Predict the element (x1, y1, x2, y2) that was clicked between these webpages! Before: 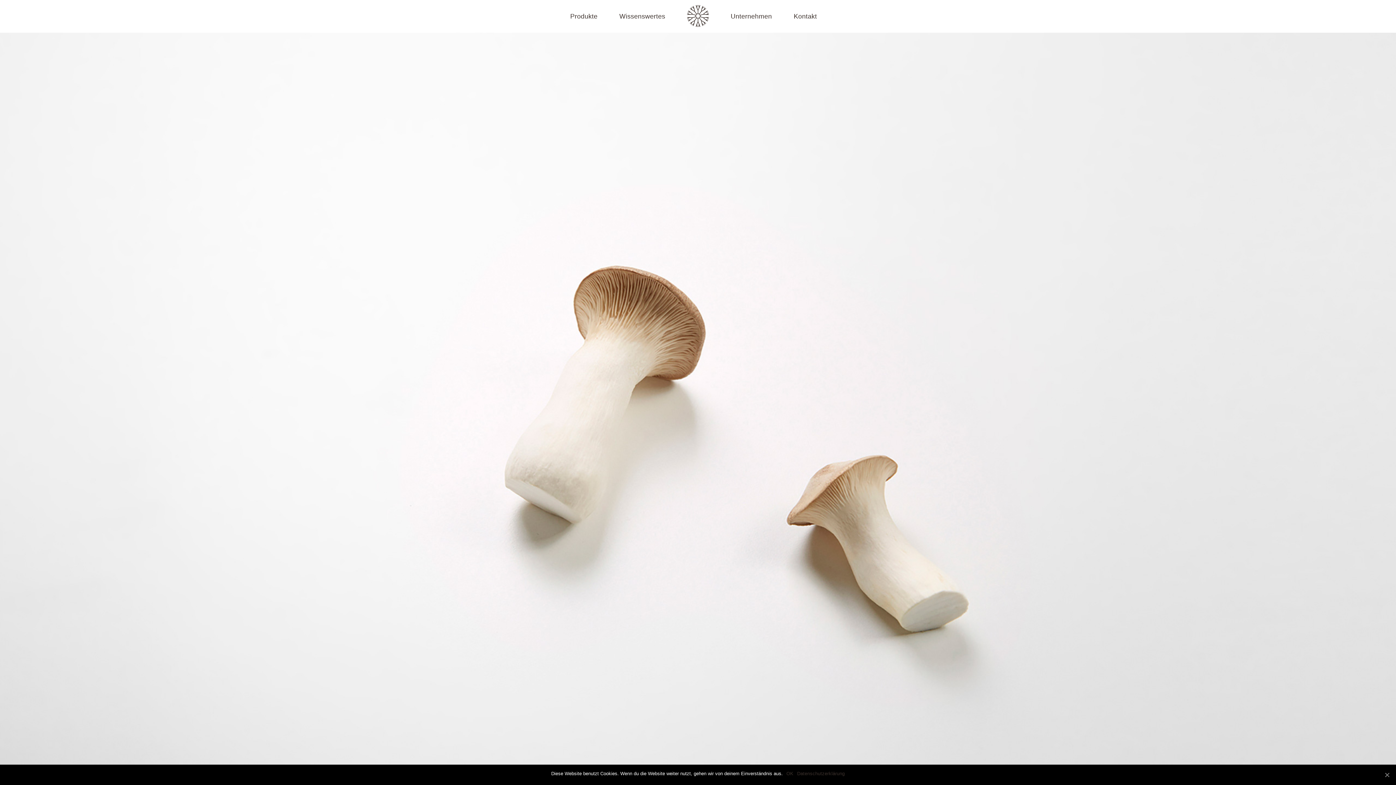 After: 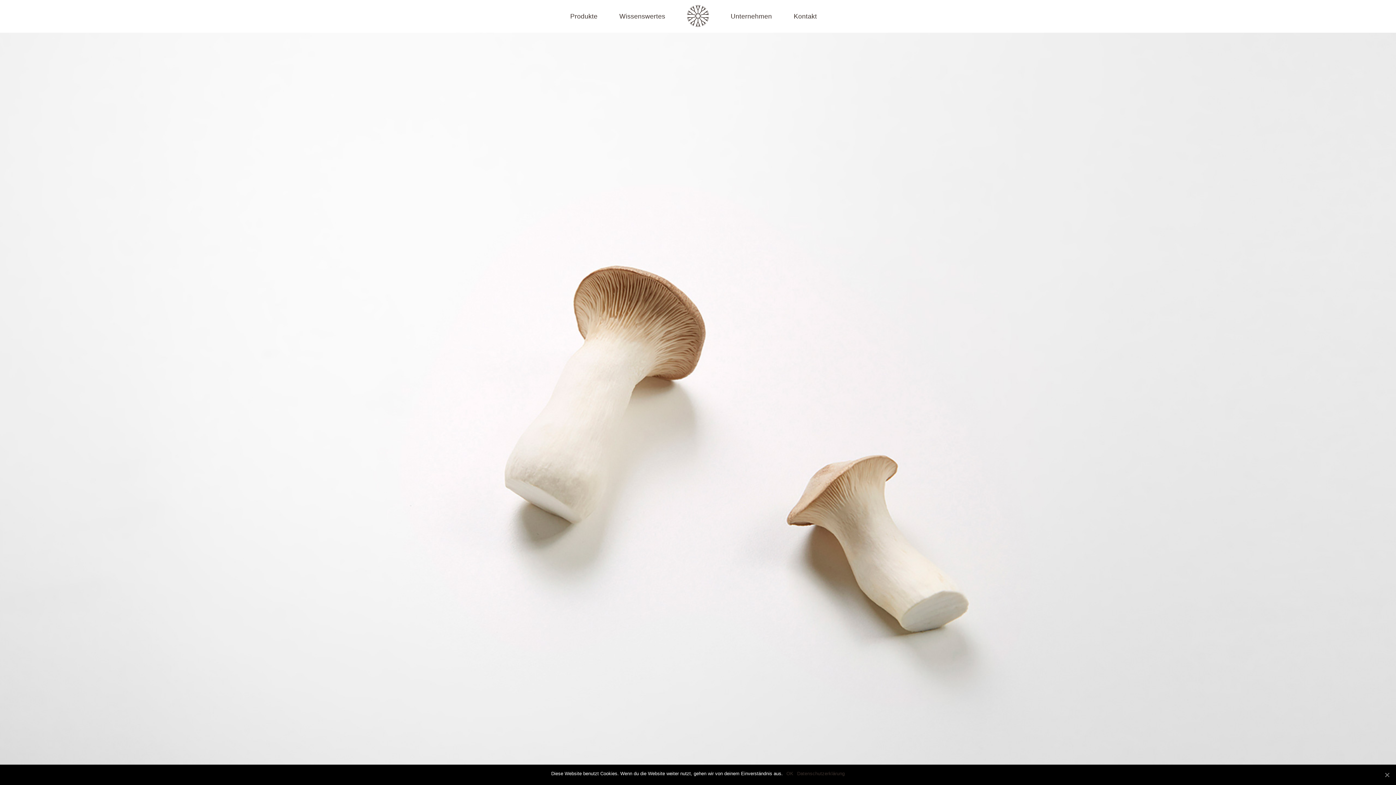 Action: bbox: (687, 5, 709, 27)